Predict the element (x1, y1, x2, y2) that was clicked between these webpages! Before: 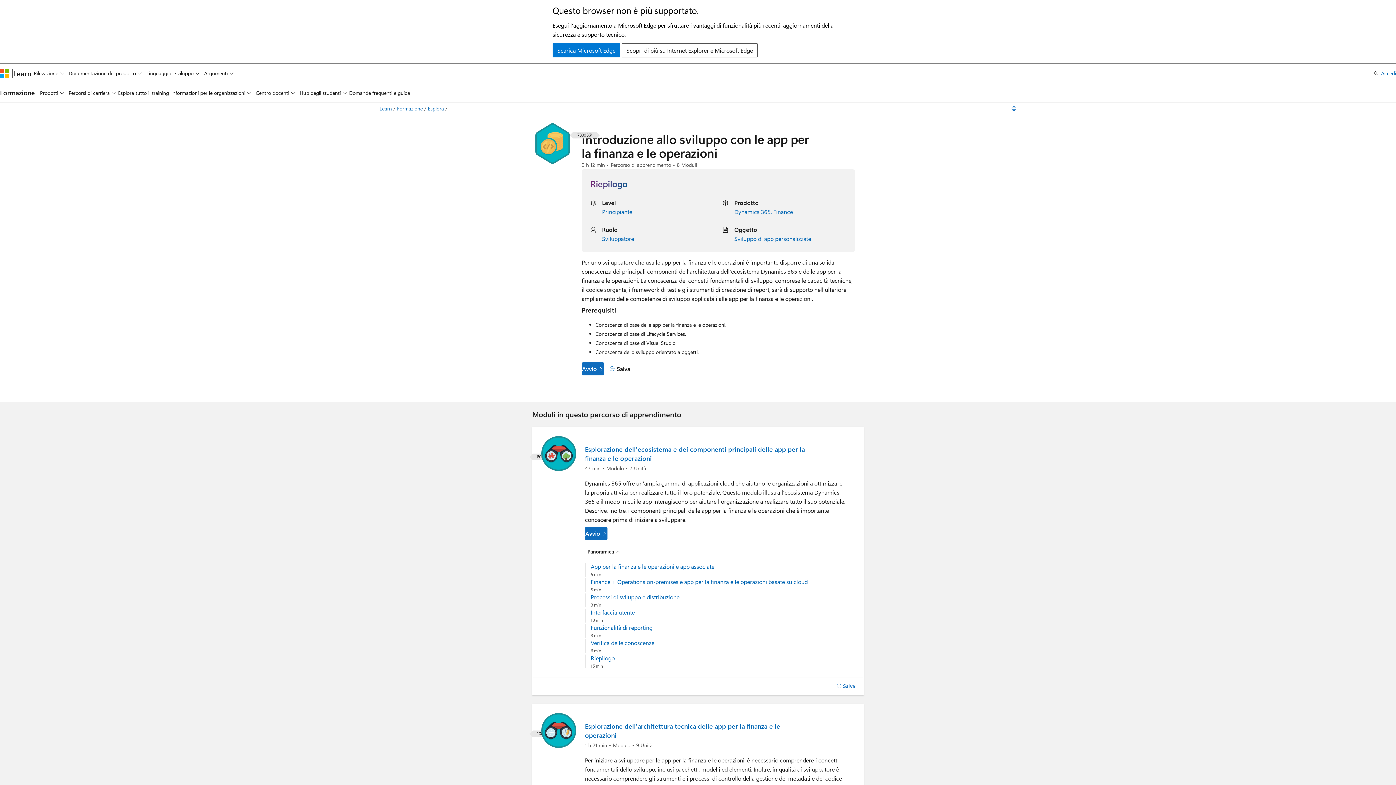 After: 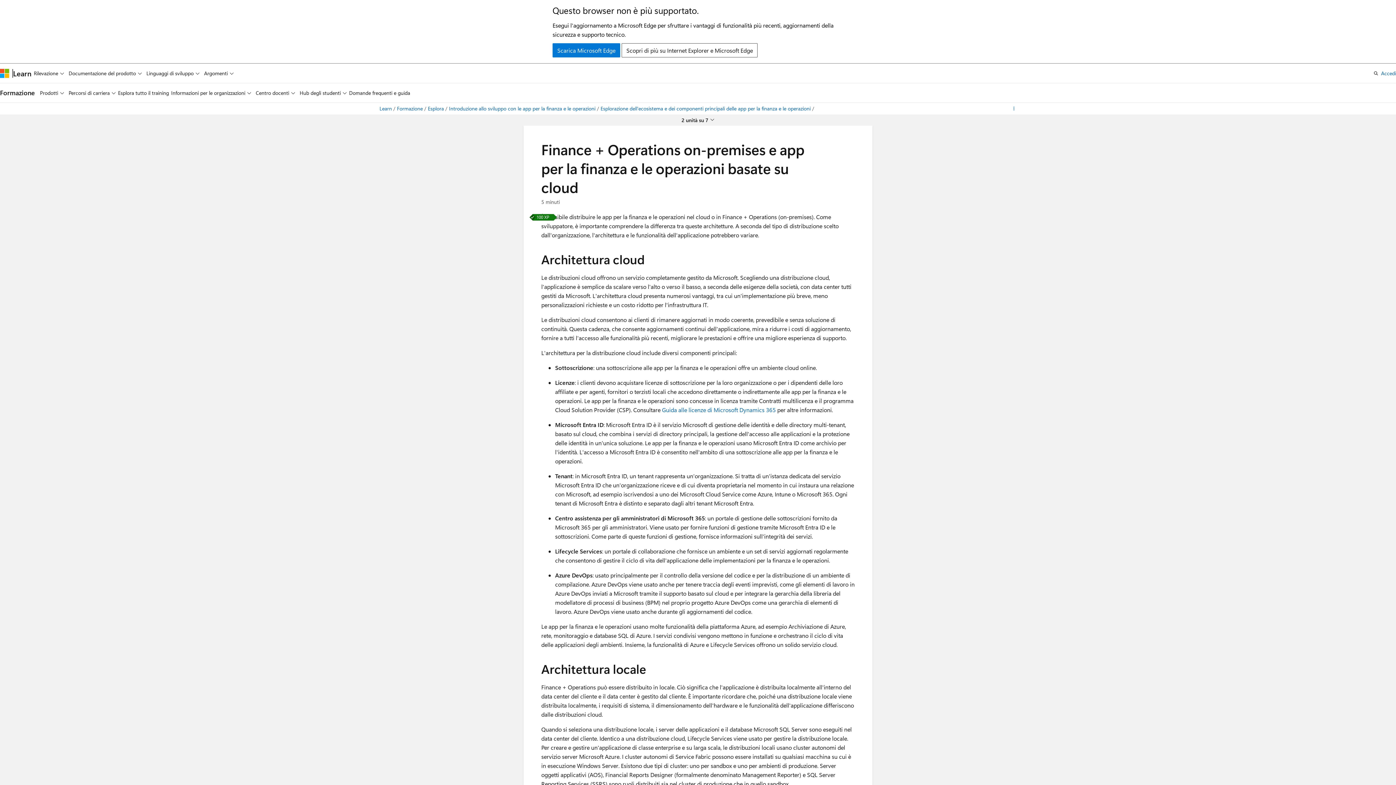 Action: label: Finance + Operations on-premises e app per la finanza e le operazioni basate su cloud bbox: (590, 578, 820, 585)